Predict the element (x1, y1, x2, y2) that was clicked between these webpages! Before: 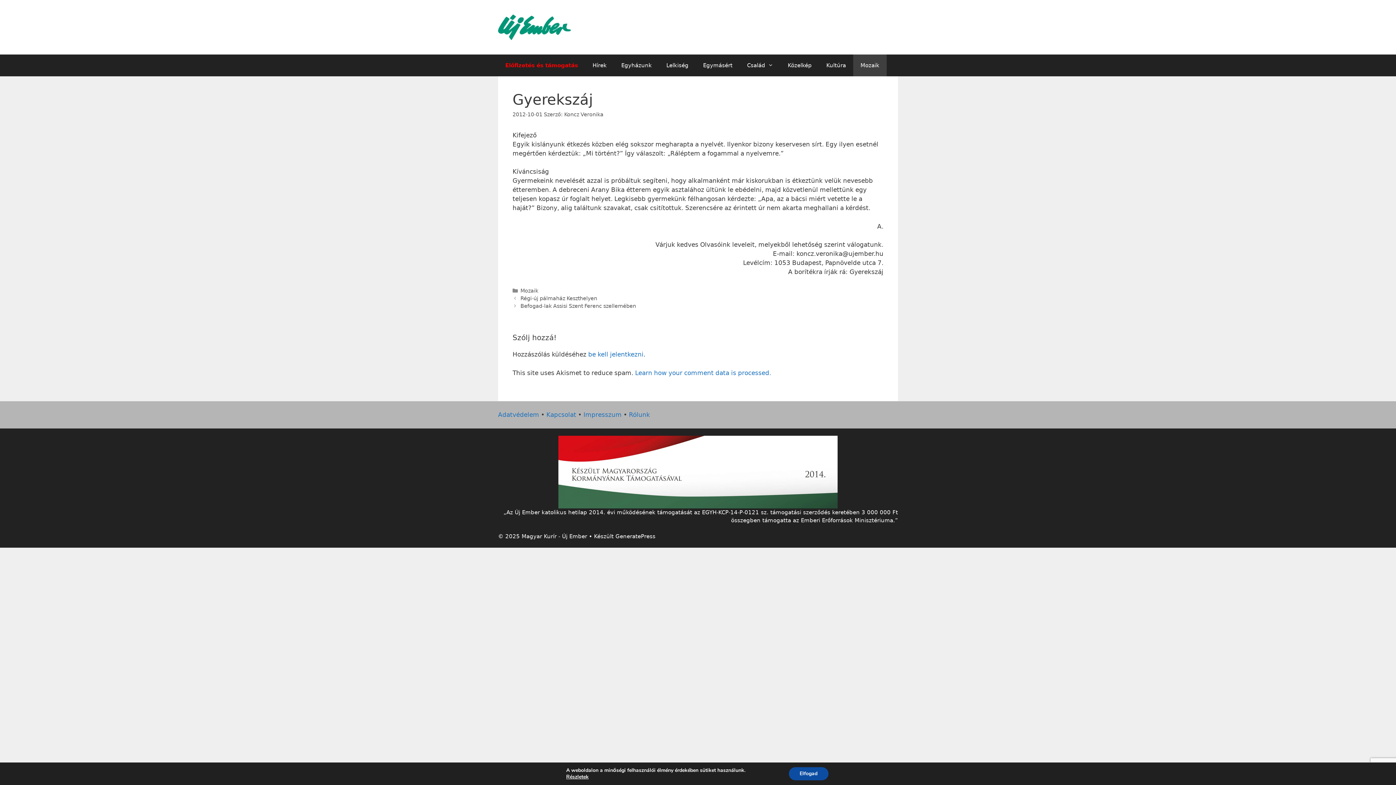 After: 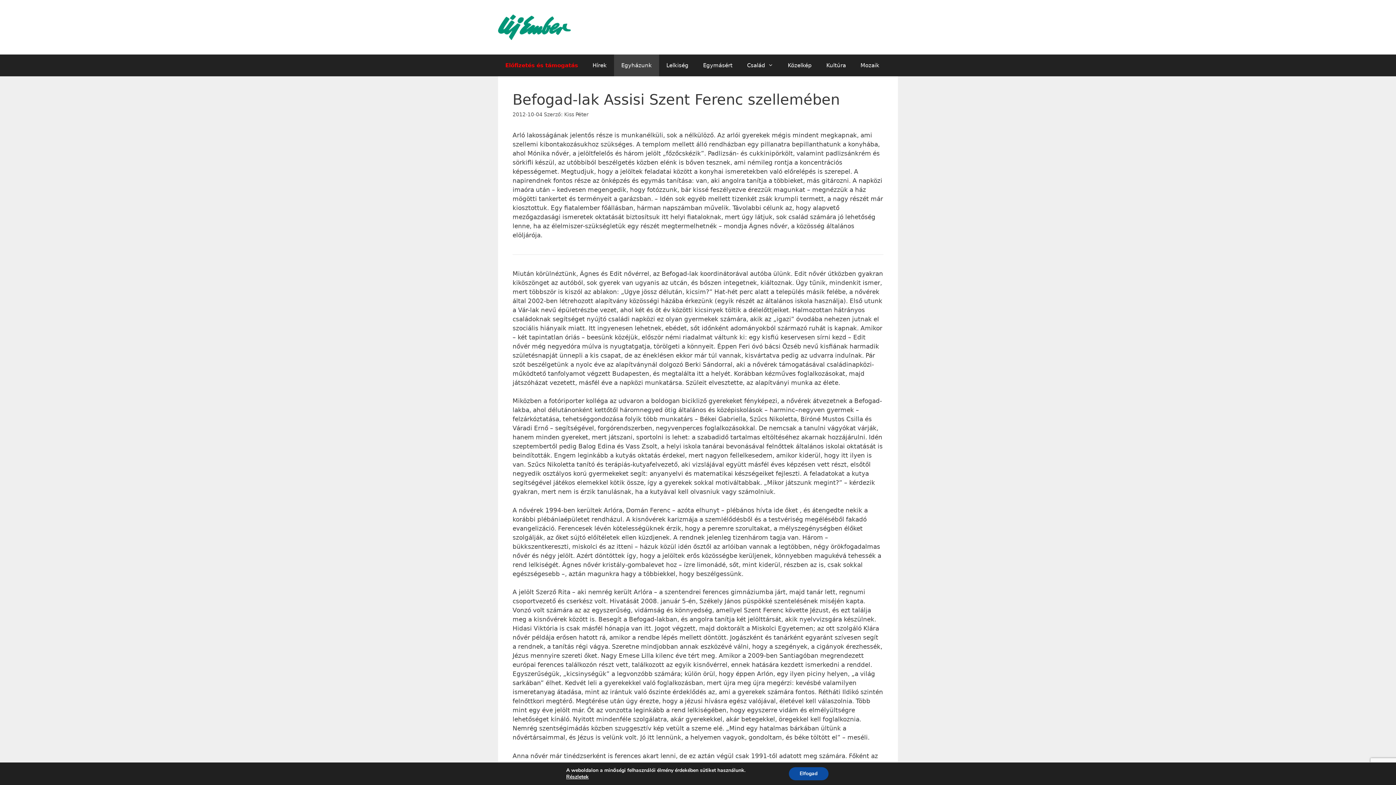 Action: label: Befogad-lak Assisi Szent Ferenc szellemében bbox: (520, 303, 636, 309)